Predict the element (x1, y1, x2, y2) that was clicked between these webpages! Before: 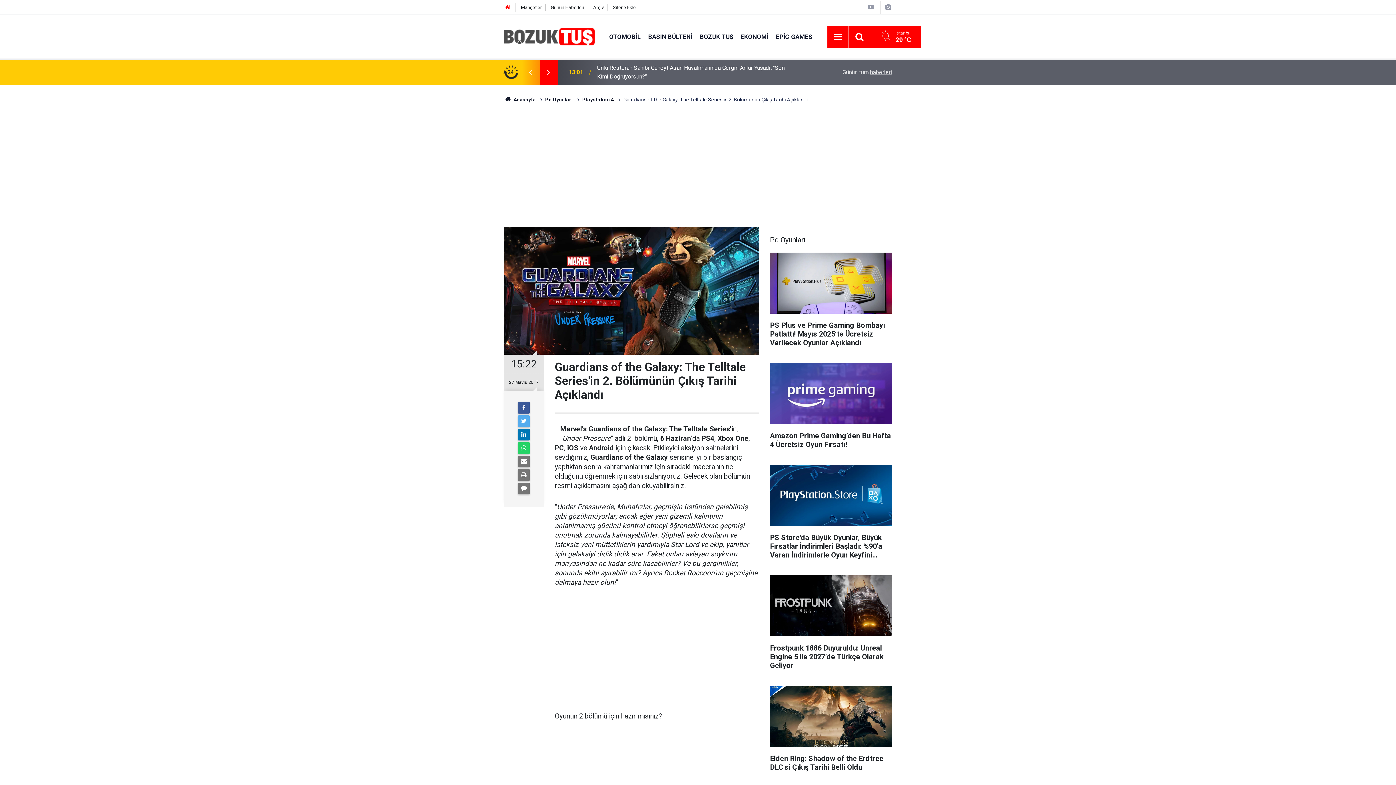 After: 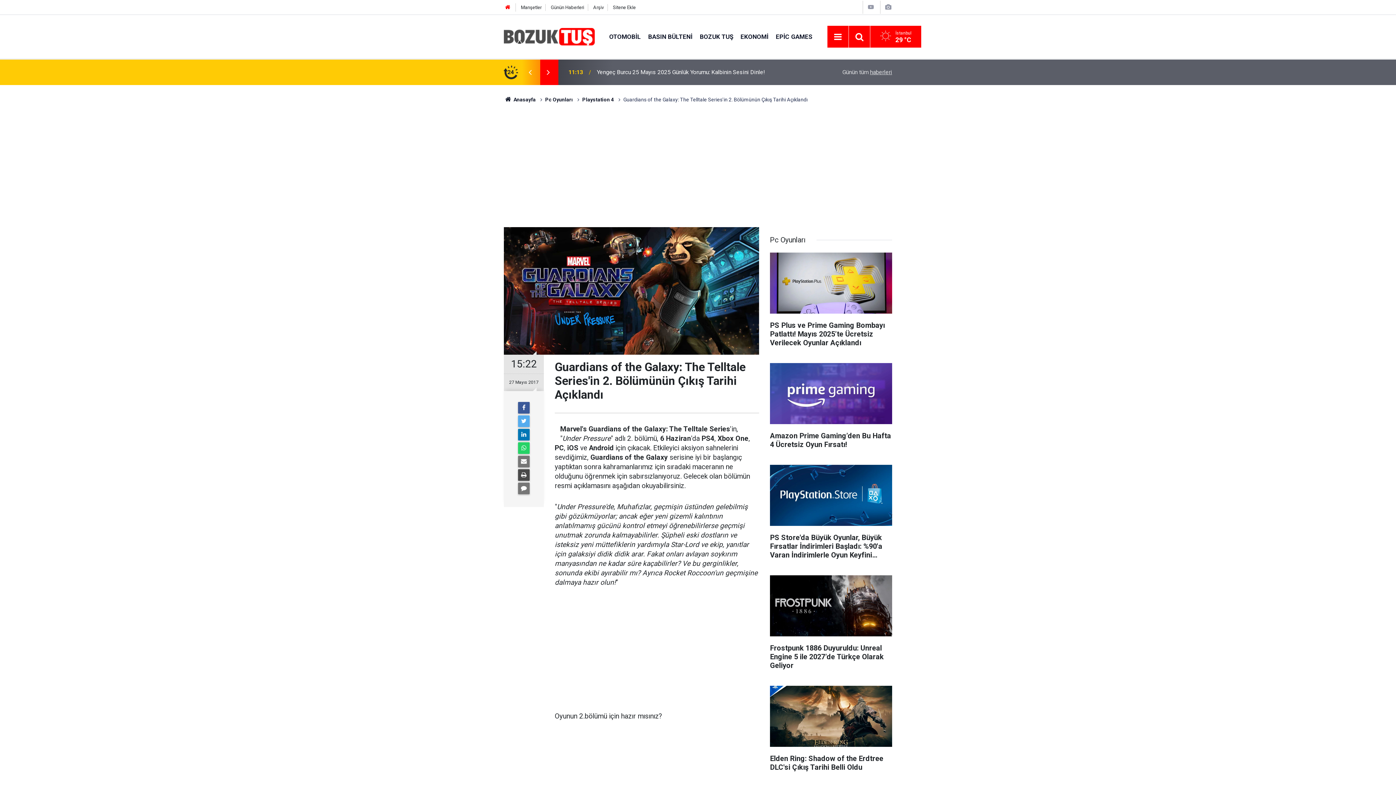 Action: bbox: (518, 469, 529, 481)